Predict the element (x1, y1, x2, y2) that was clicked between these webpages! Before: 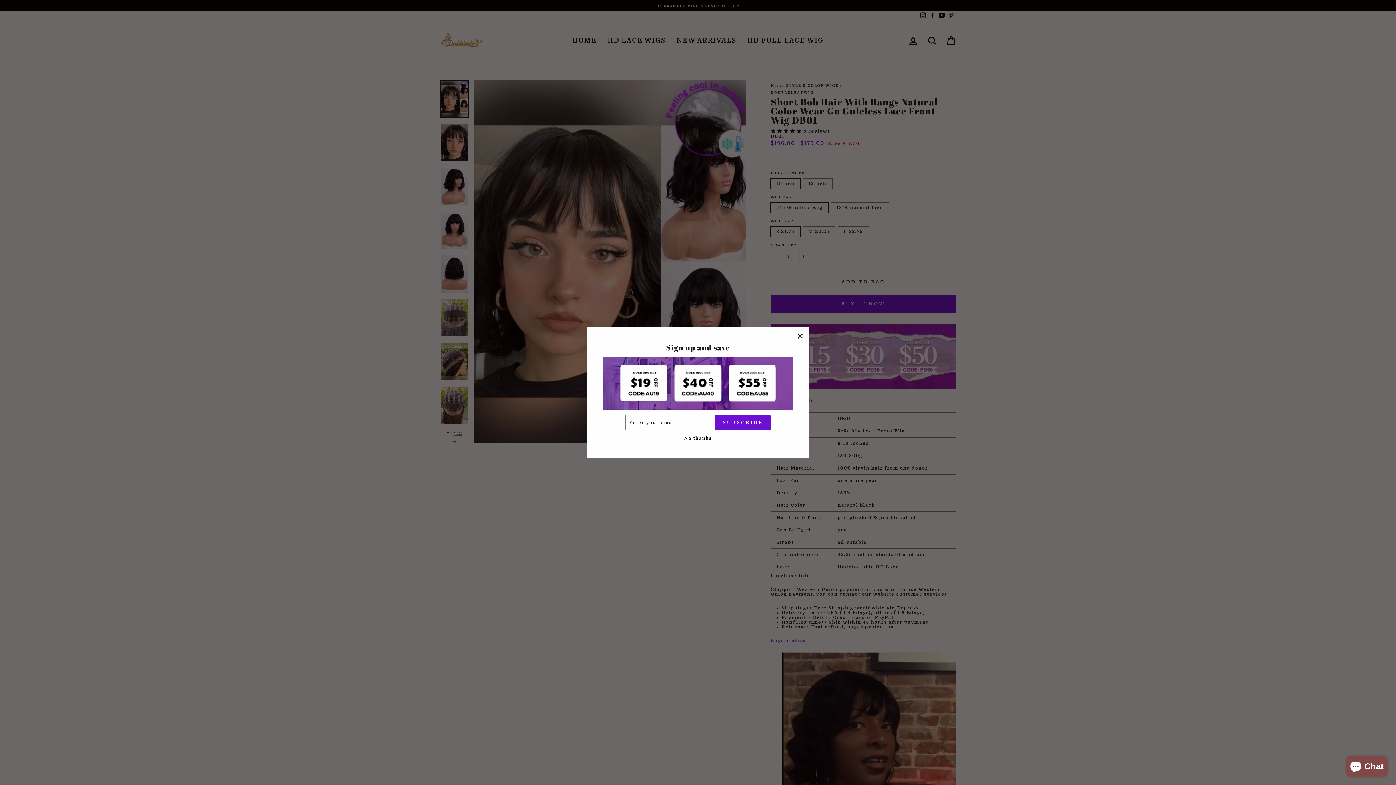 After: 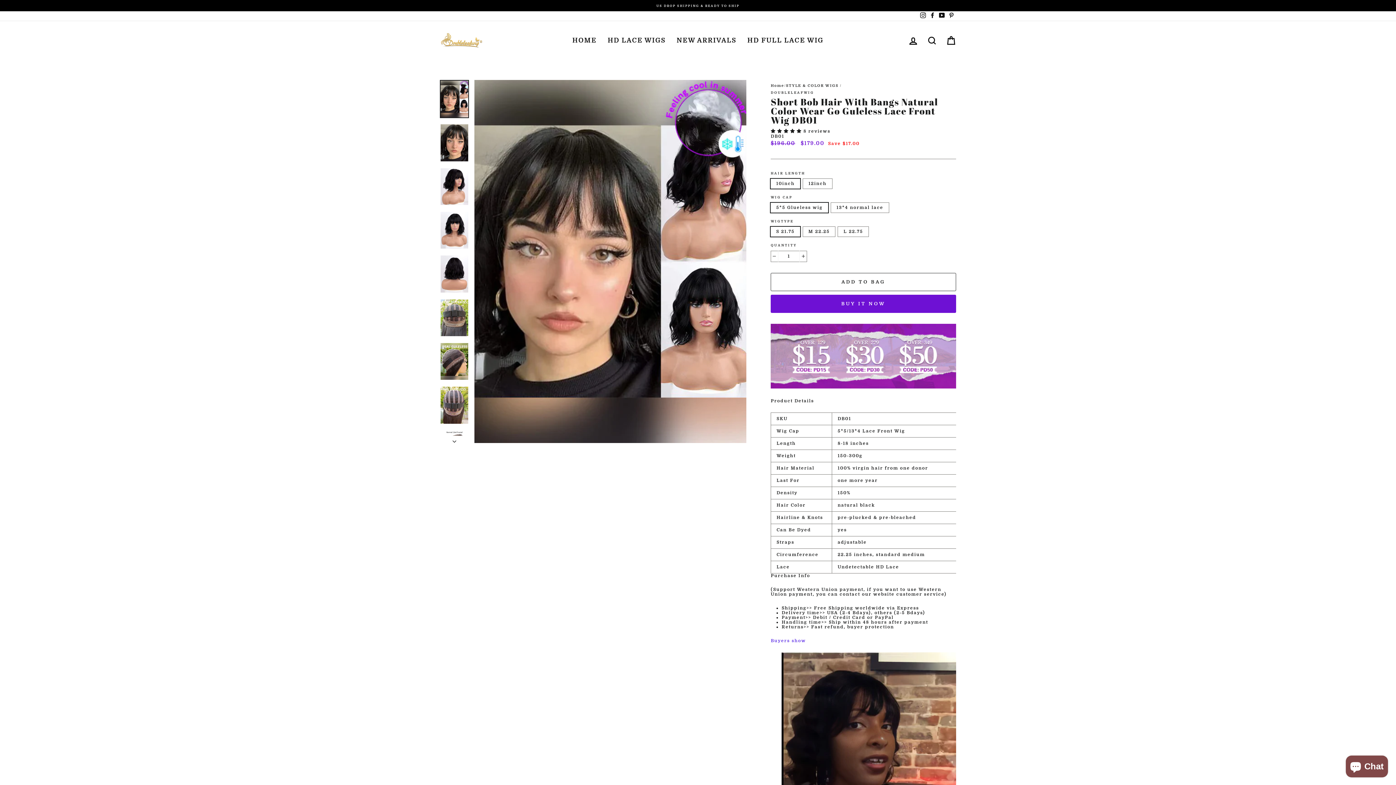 Action: bbox: (791, 337, 809, 355) label: "Close (esc)"